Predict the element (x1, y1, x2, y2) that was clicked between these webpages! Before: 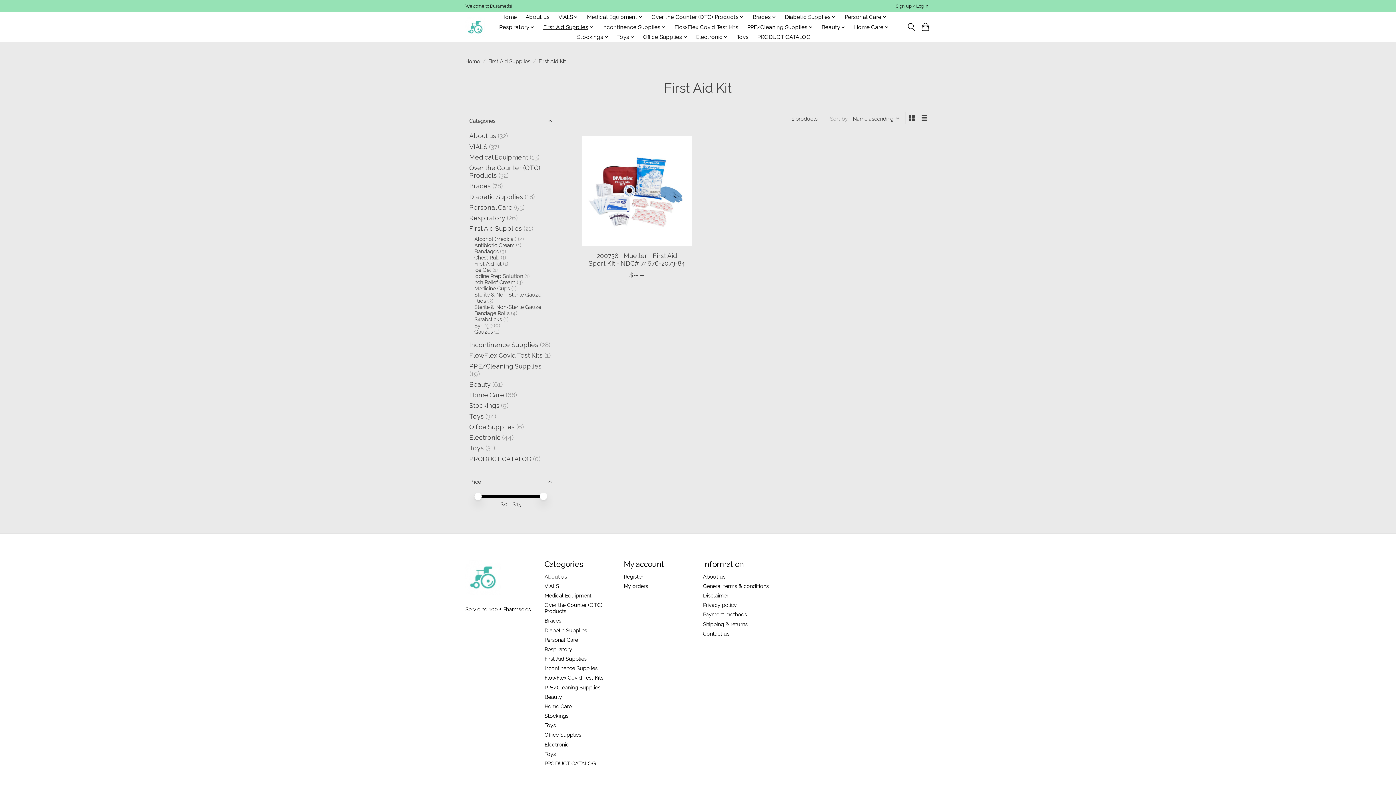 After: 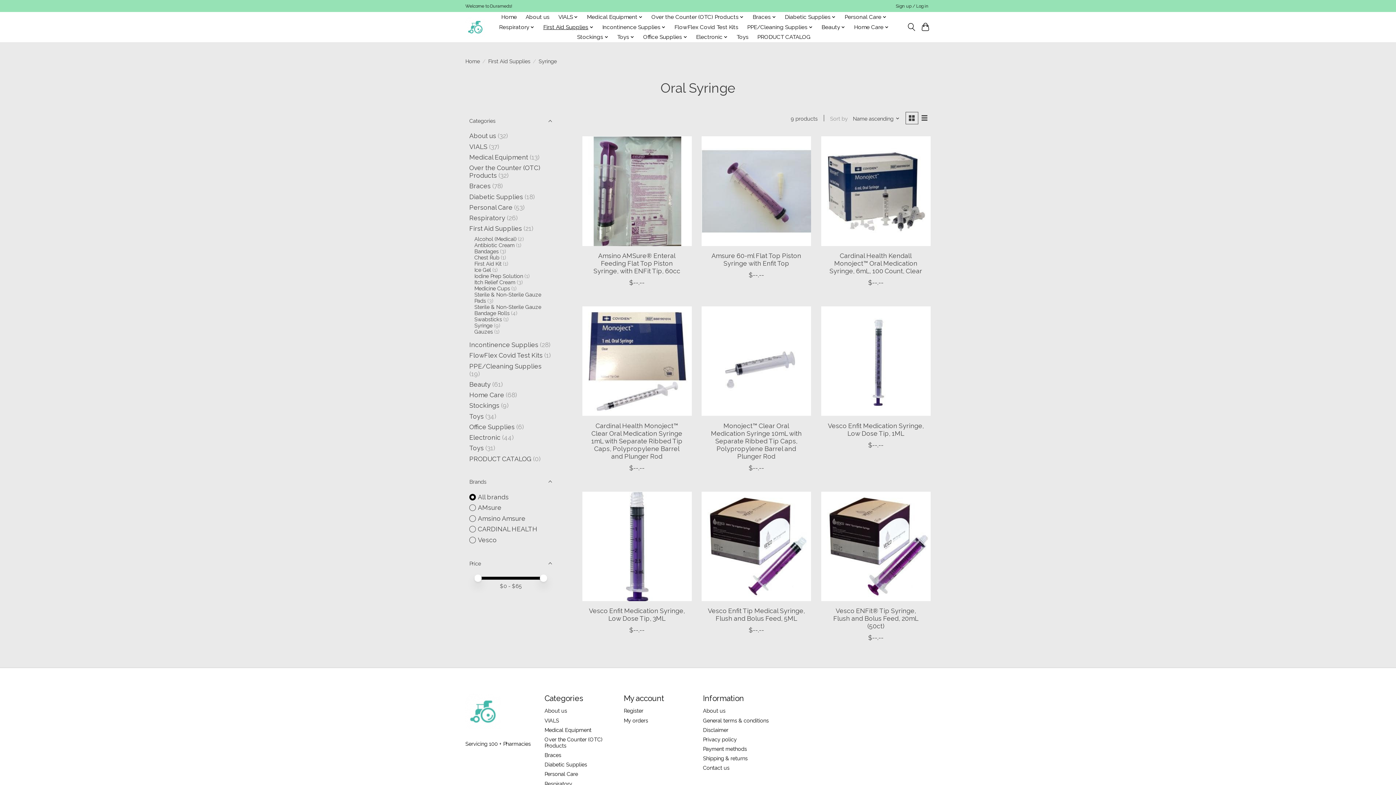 Action: bbox: (474, 322, 492, 328) label: Syringe